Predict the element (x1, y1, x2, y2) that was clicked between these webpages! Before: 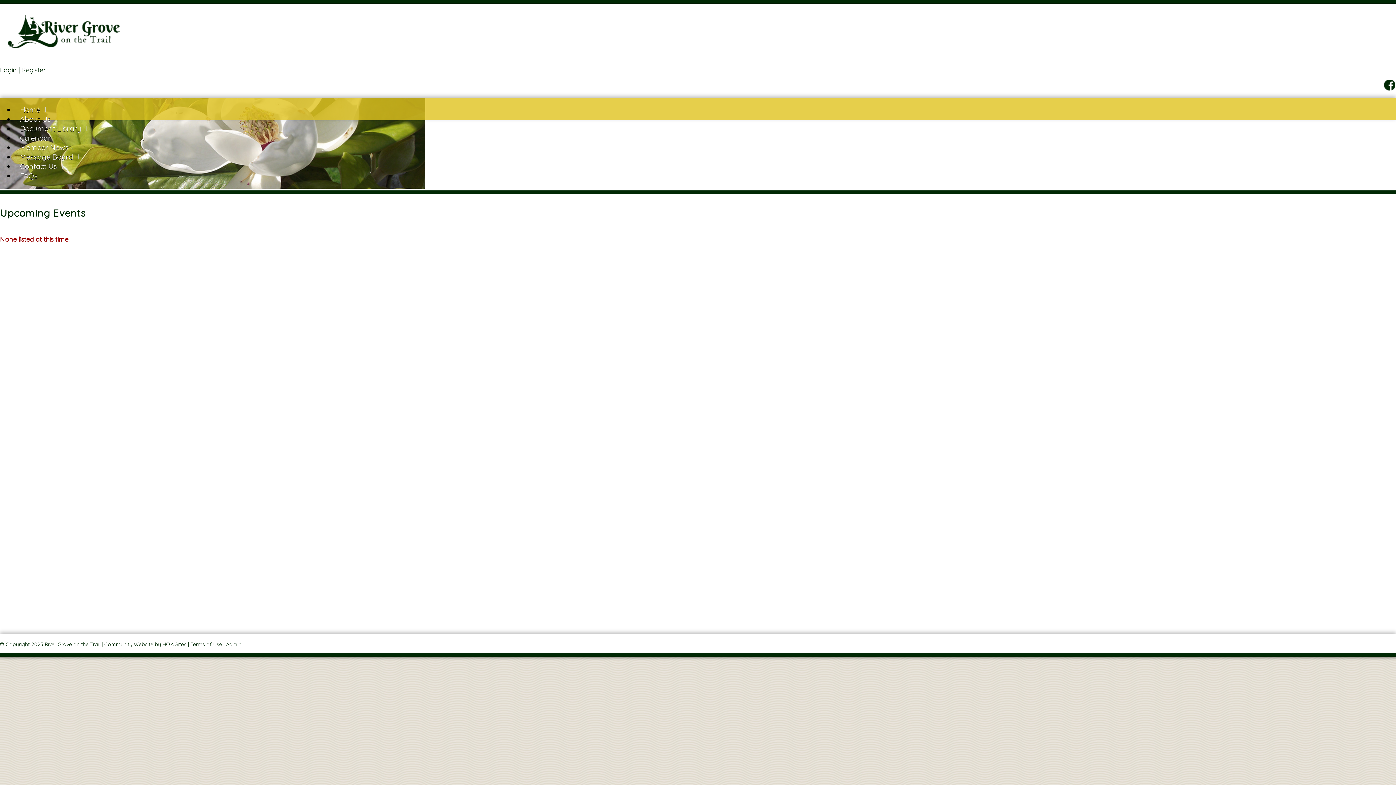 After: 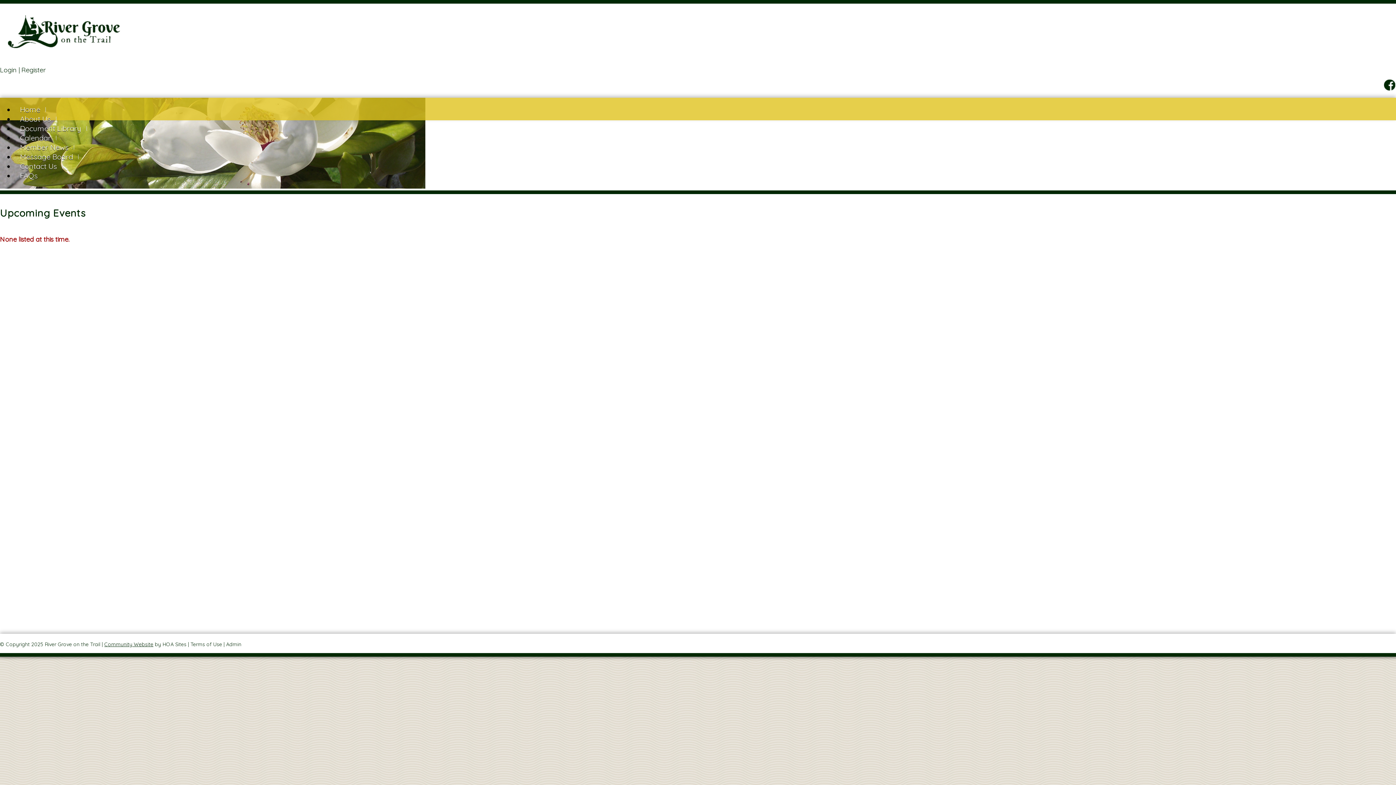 Action: bbox: (104, 641, 153, 648) label: Community Website